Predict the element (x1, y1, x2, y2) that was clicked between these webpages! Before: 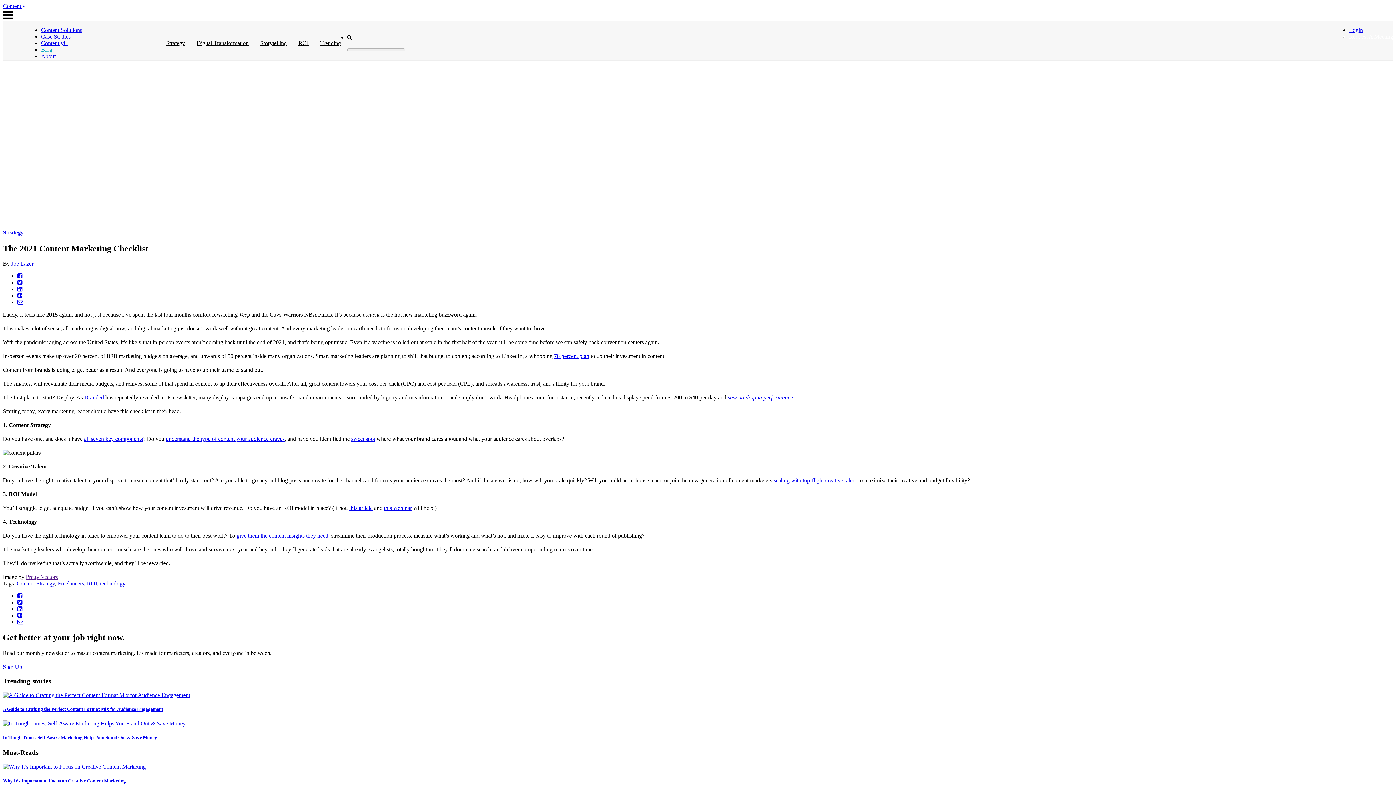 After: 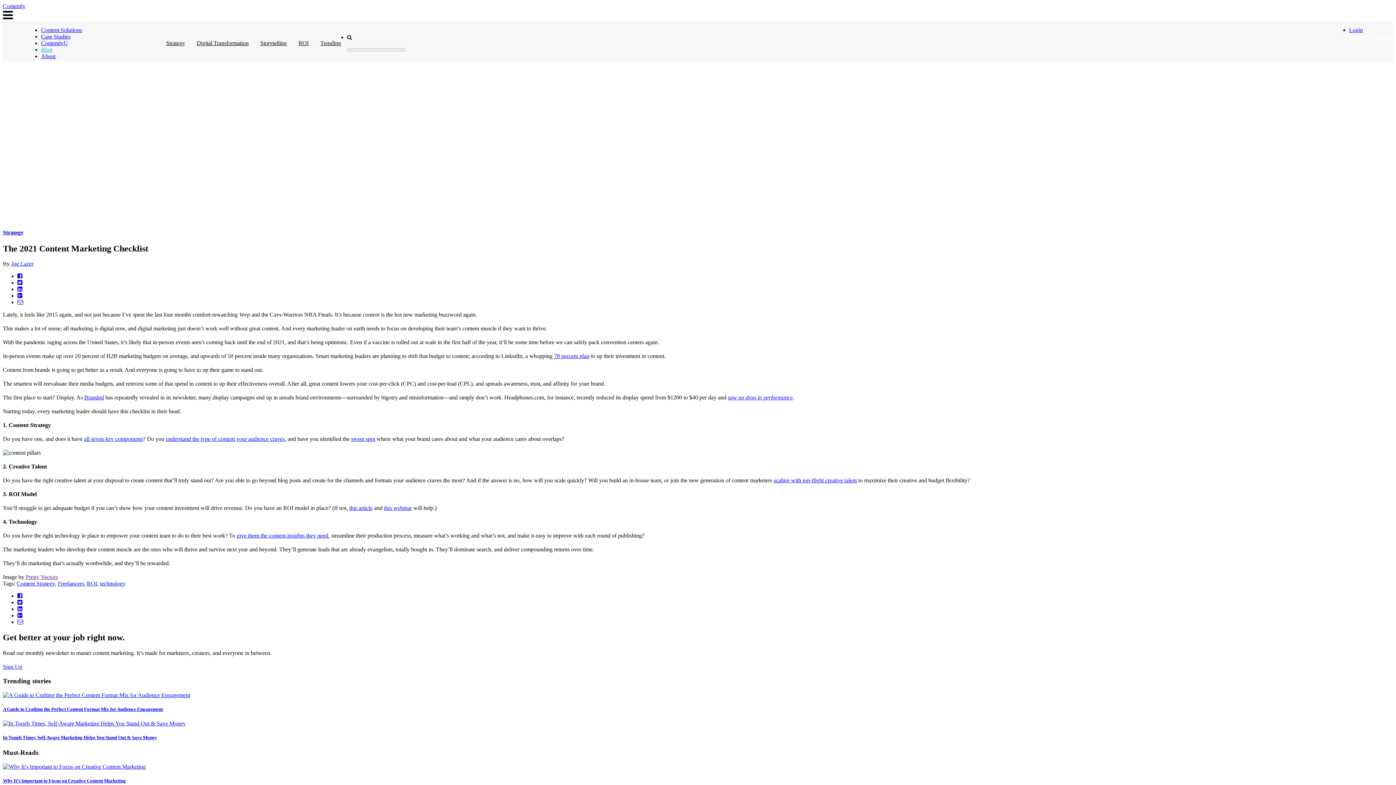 Action: bbox: (2, 664, 22, 670) label: Sign Up